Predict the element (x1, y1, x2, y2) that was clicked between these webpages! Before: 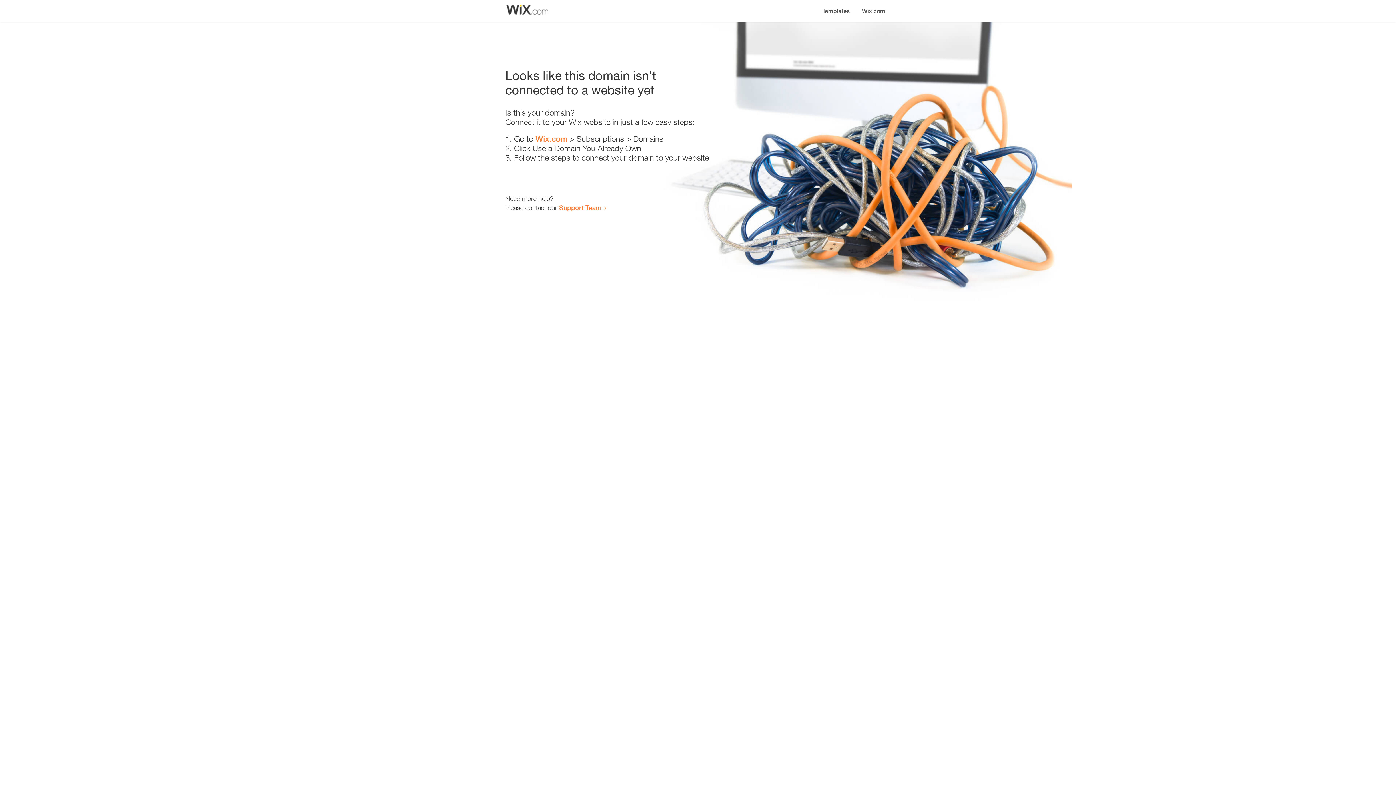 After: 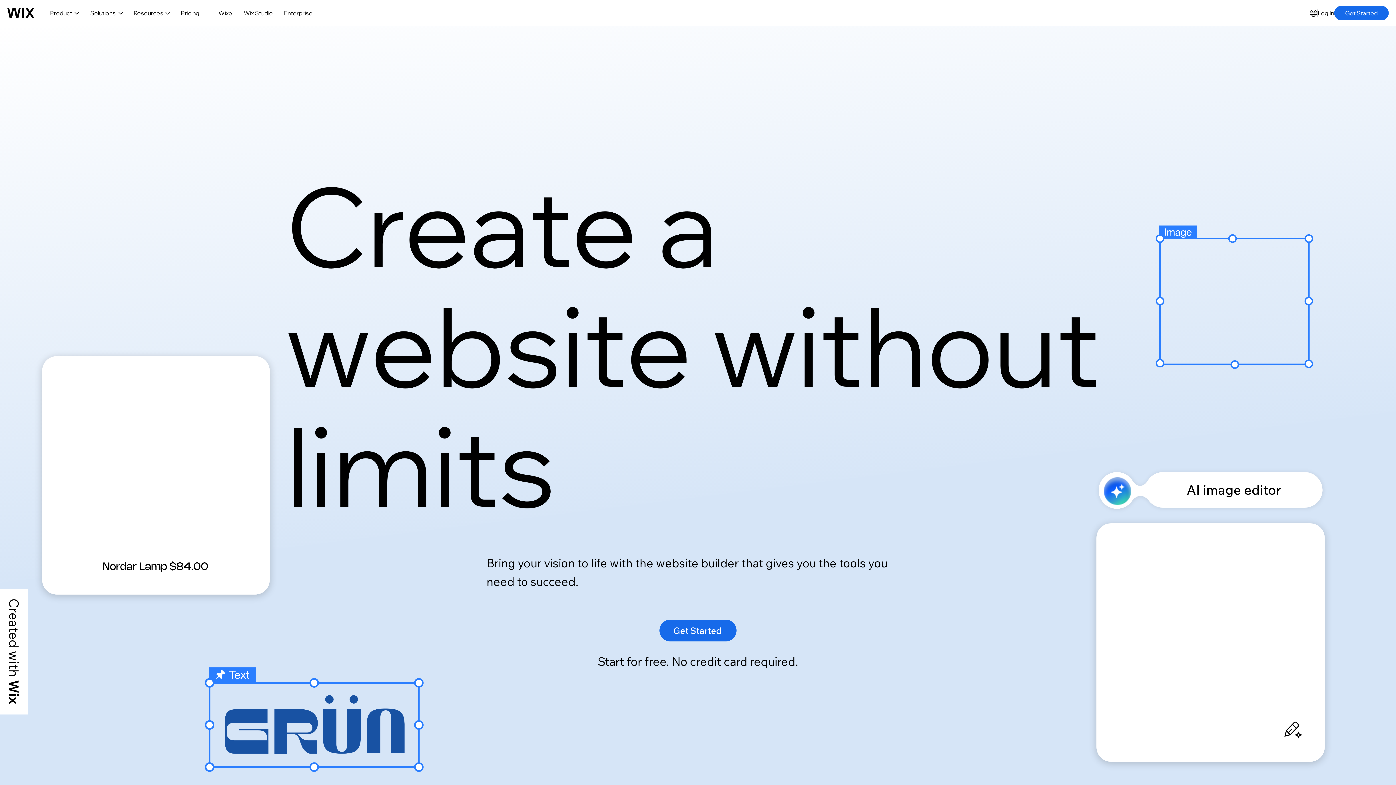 Action: bbox: (856, 0, 890, 14) label: Wix.com